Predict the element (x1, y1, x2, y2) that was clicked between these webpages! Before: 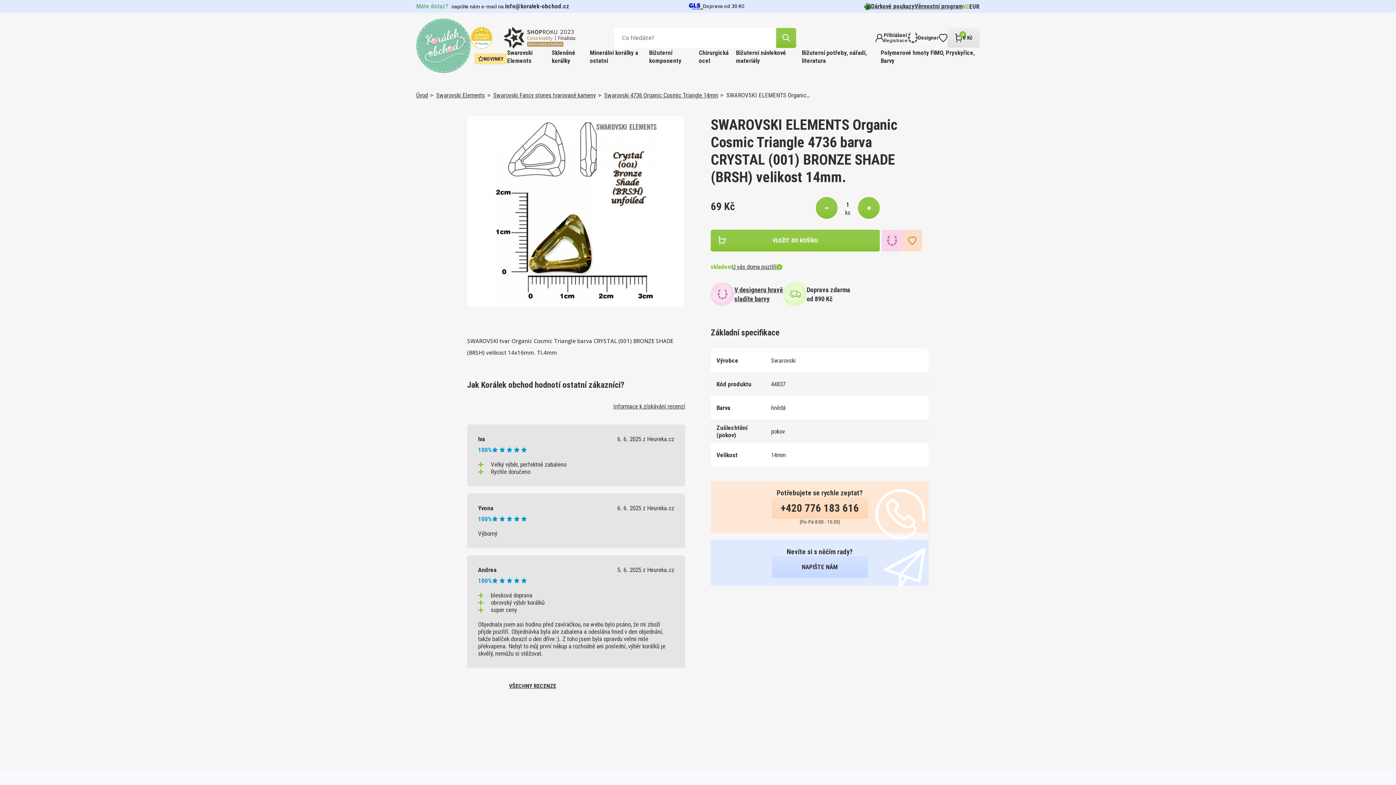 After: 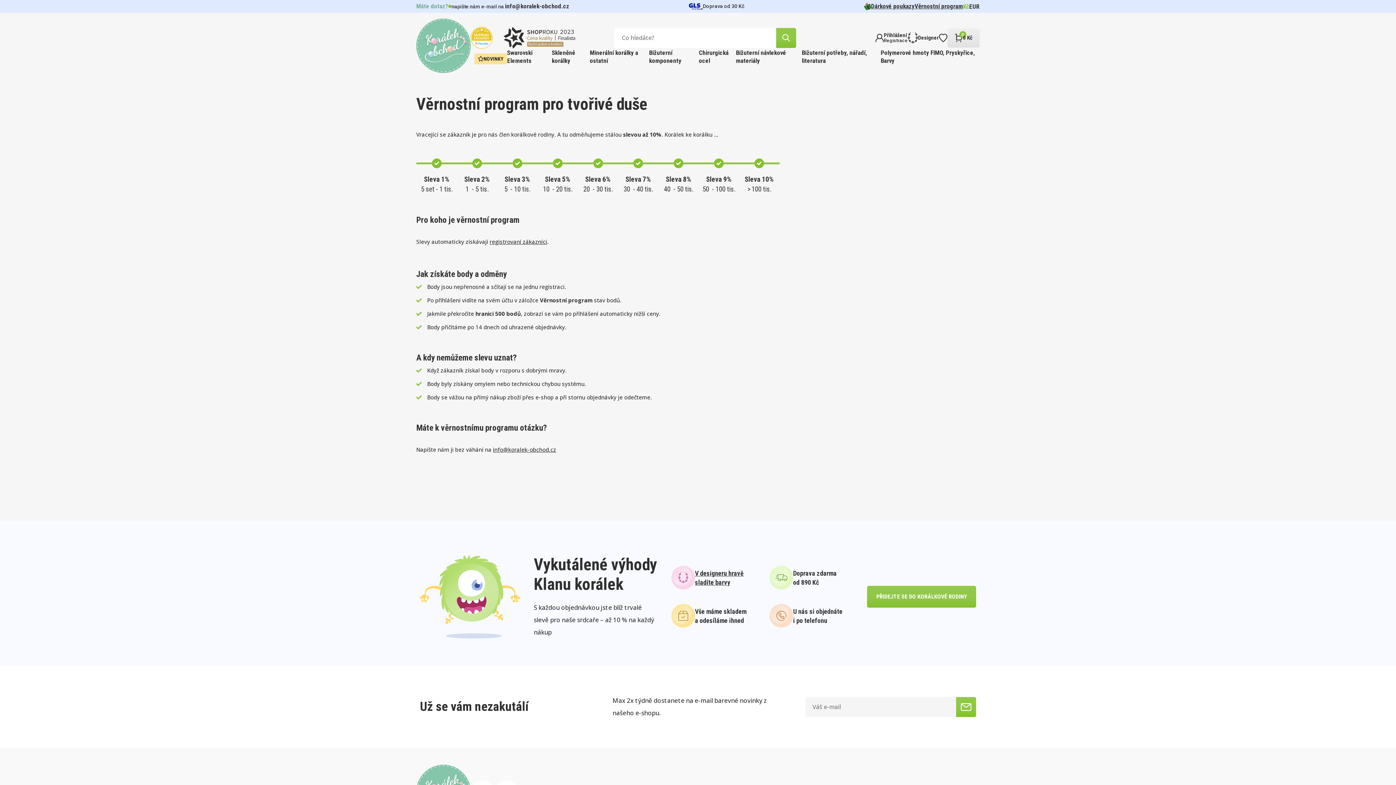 Action: bbox: (914, 1, 963, 10) label: Věrnostní program